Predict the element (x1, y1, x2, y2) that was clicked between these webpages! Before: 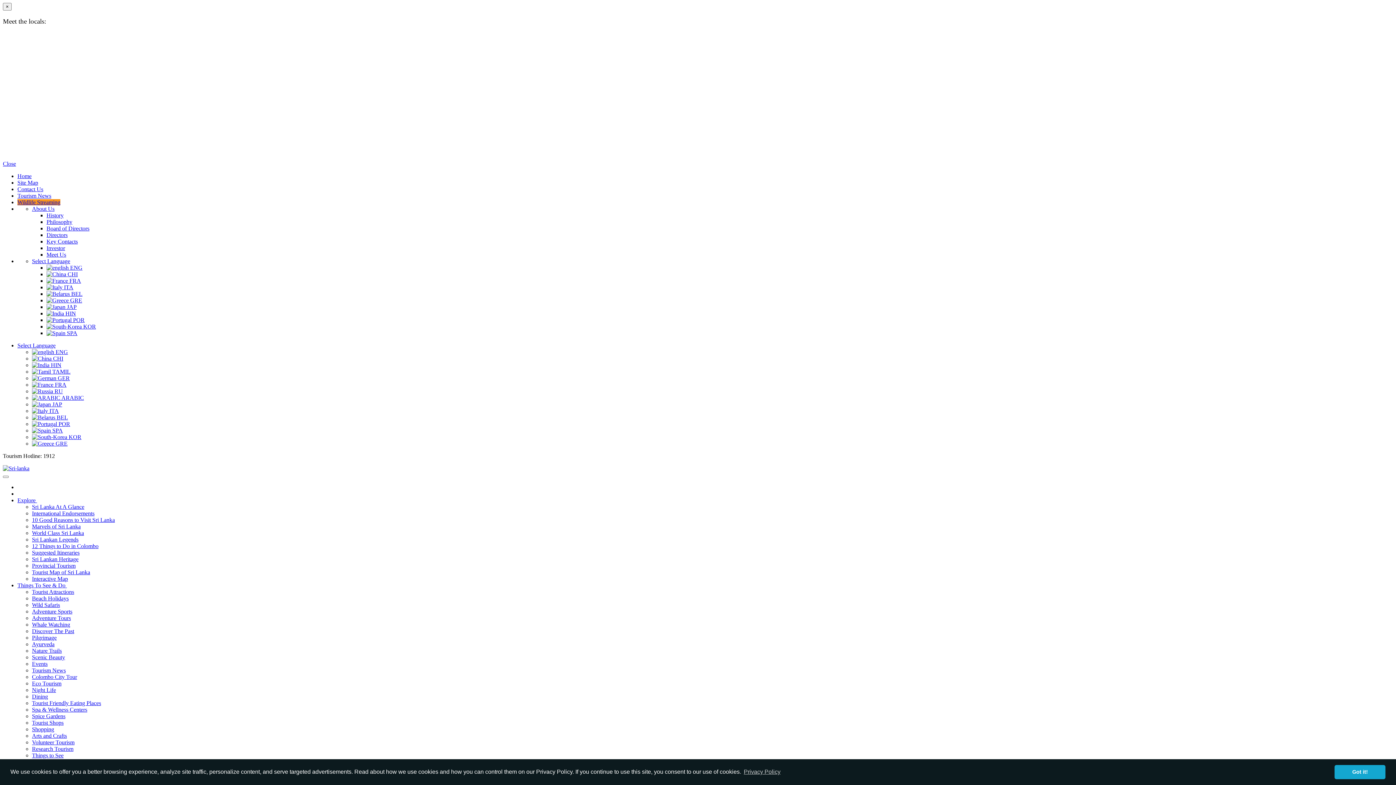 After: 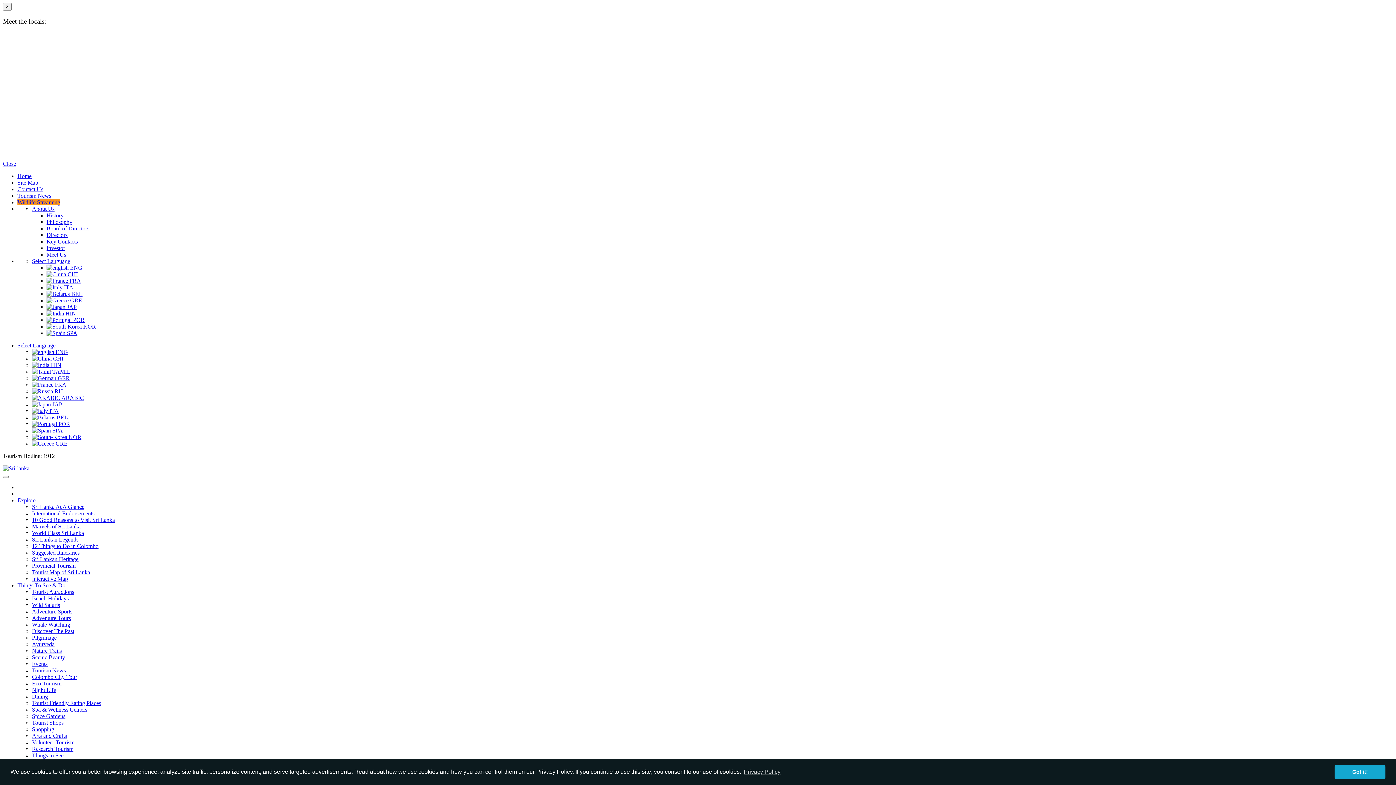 Action: label: Tourist Shops bbox: (32, 720, 63, 726)